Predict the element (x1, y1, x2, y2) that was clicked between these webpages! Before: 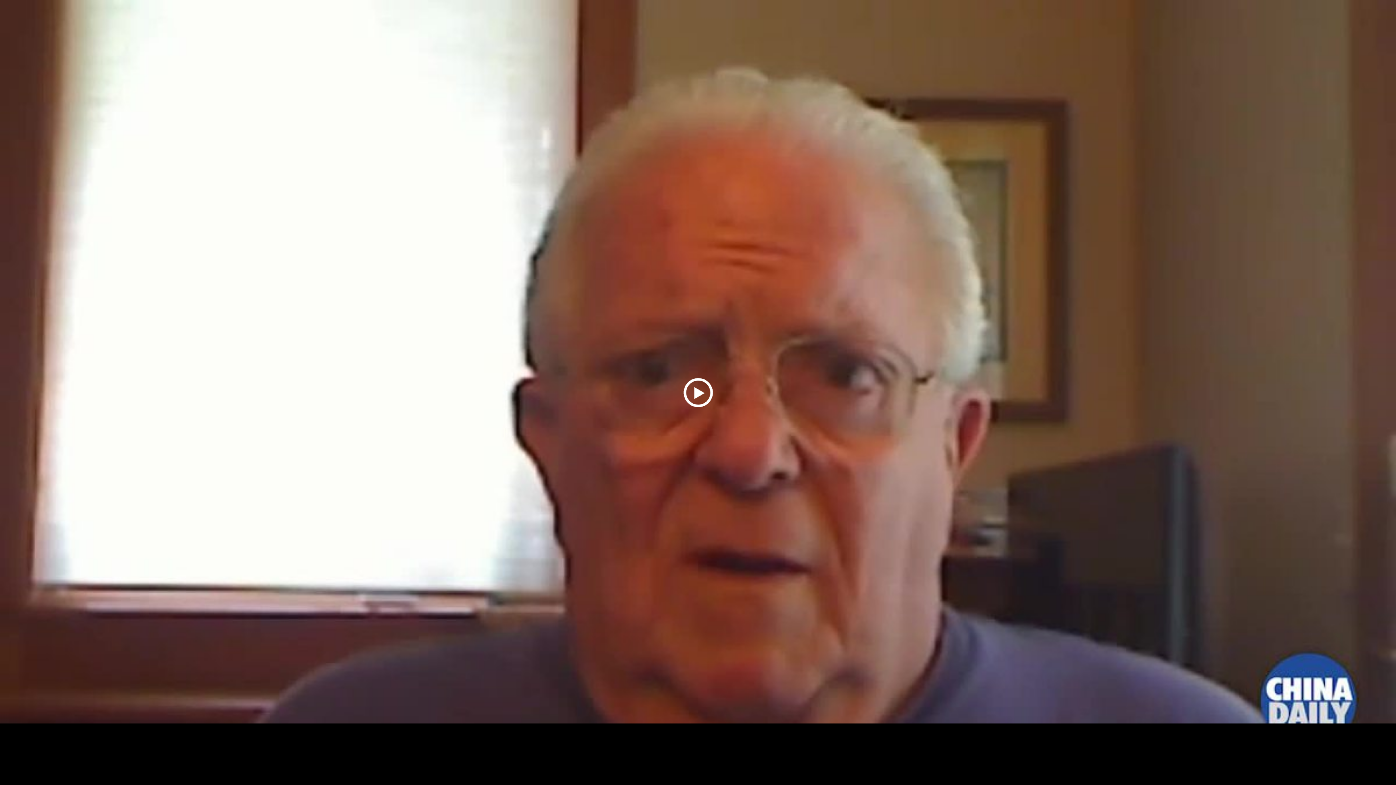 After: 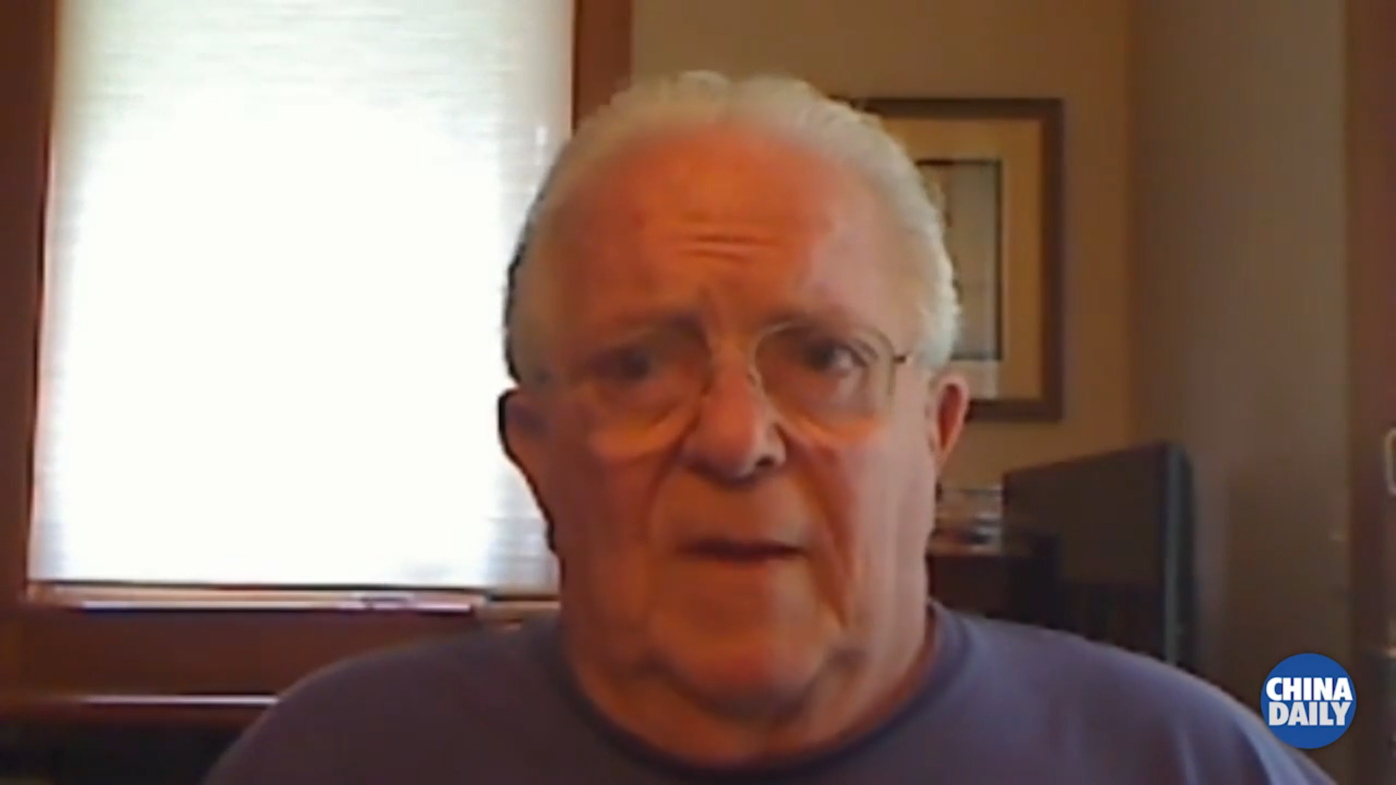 Action: bbox: (681, 376, 714, 409) label: Play Video